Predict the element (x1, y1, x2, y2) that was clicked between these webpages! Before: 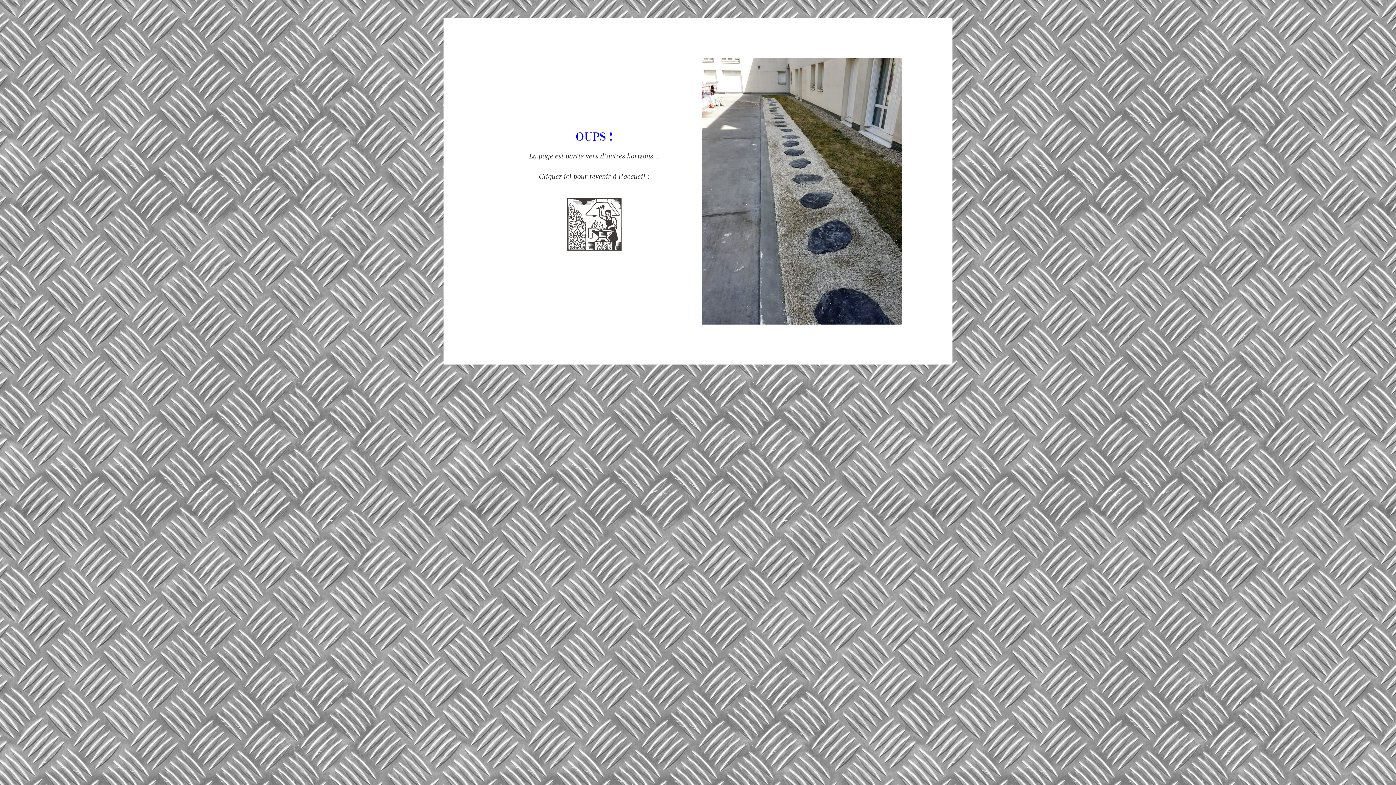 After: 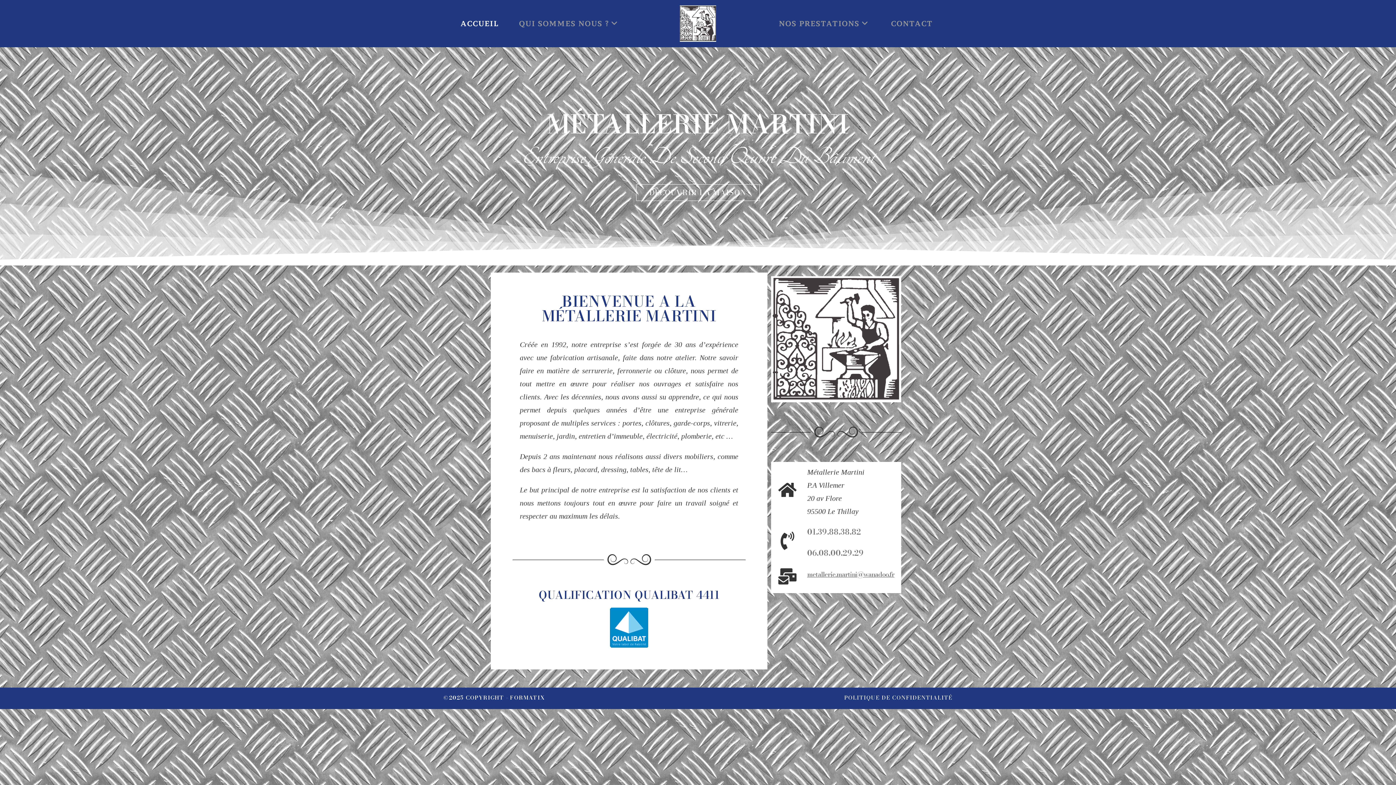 Action: bbox: (567, 197, 621, 251)